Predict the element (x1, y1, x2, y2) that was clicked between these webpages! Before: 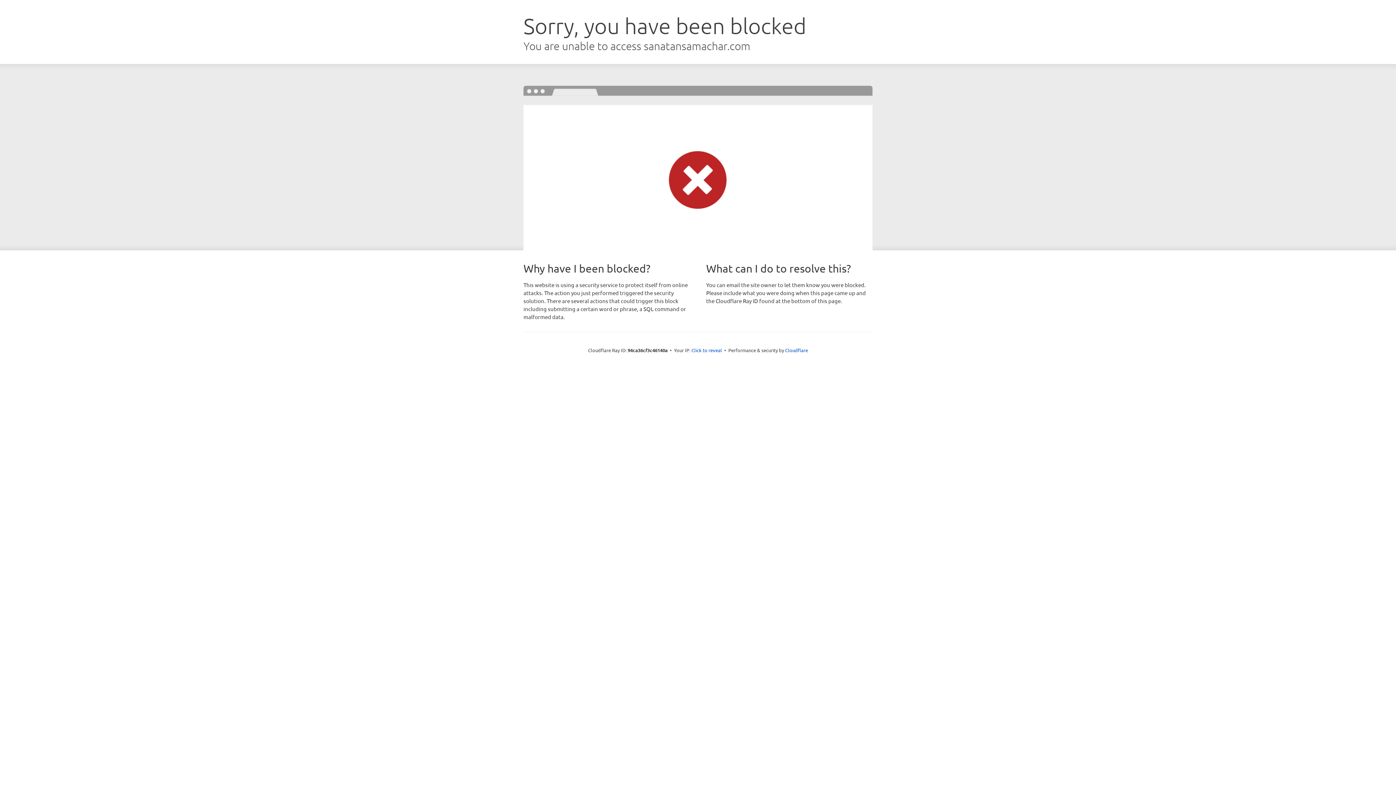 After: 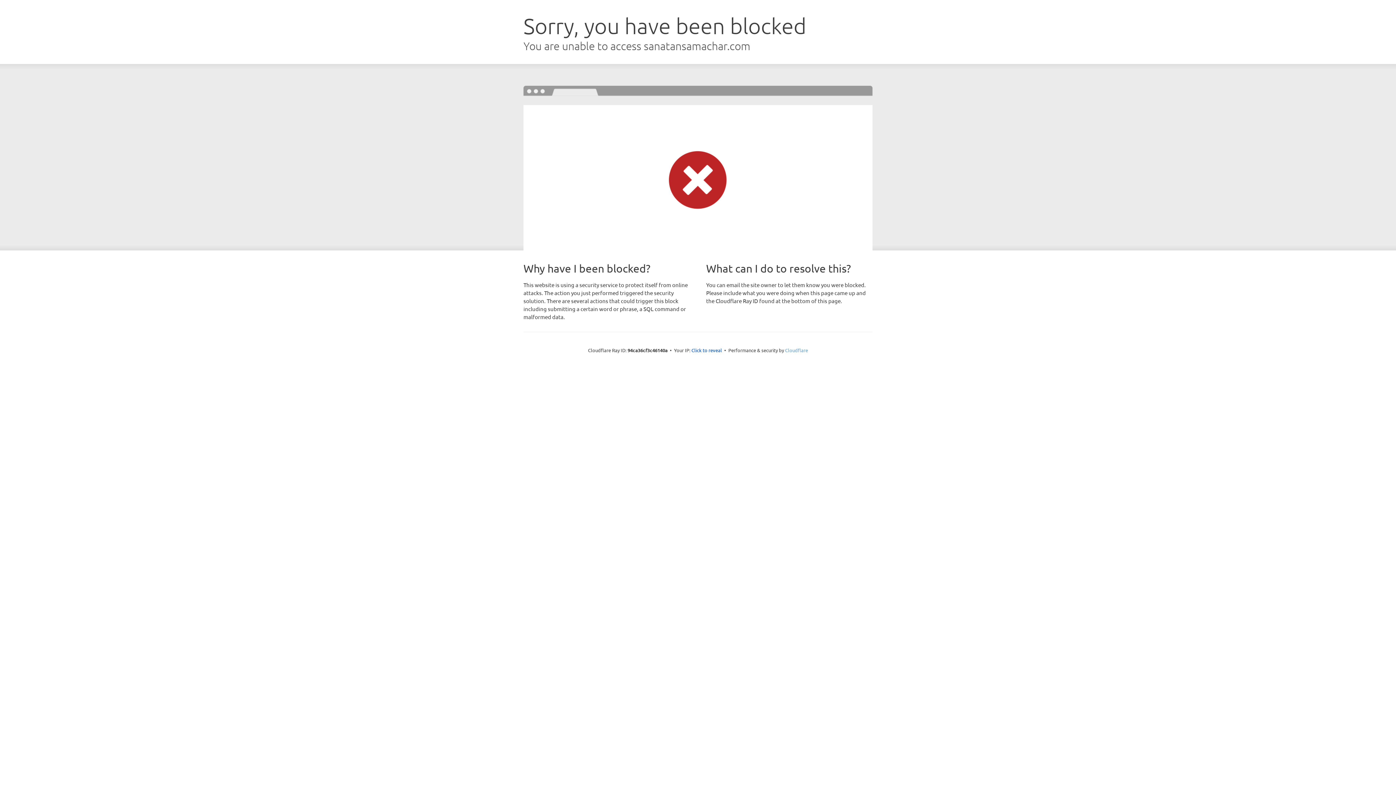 Action: bbox: (785, 347, 808, 353) label: Cloudflare